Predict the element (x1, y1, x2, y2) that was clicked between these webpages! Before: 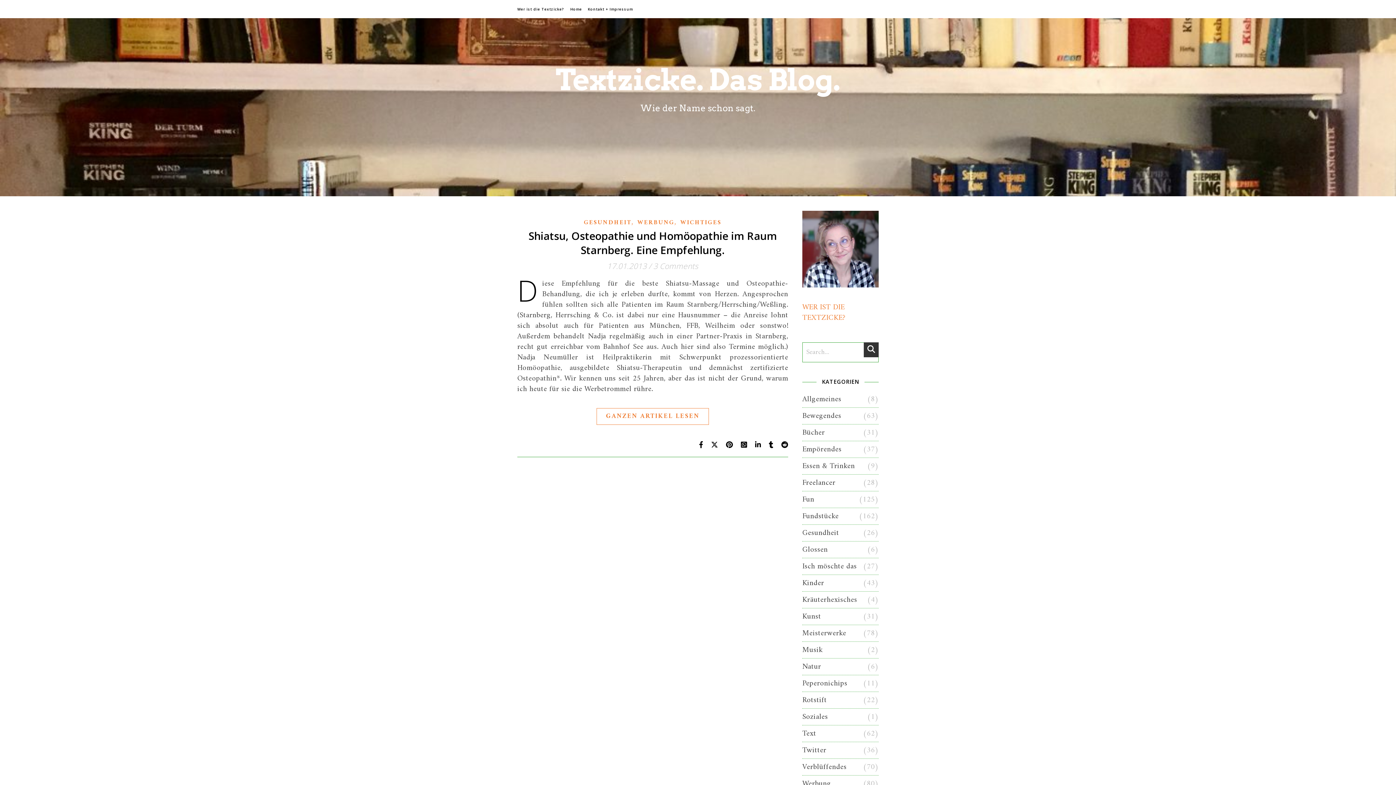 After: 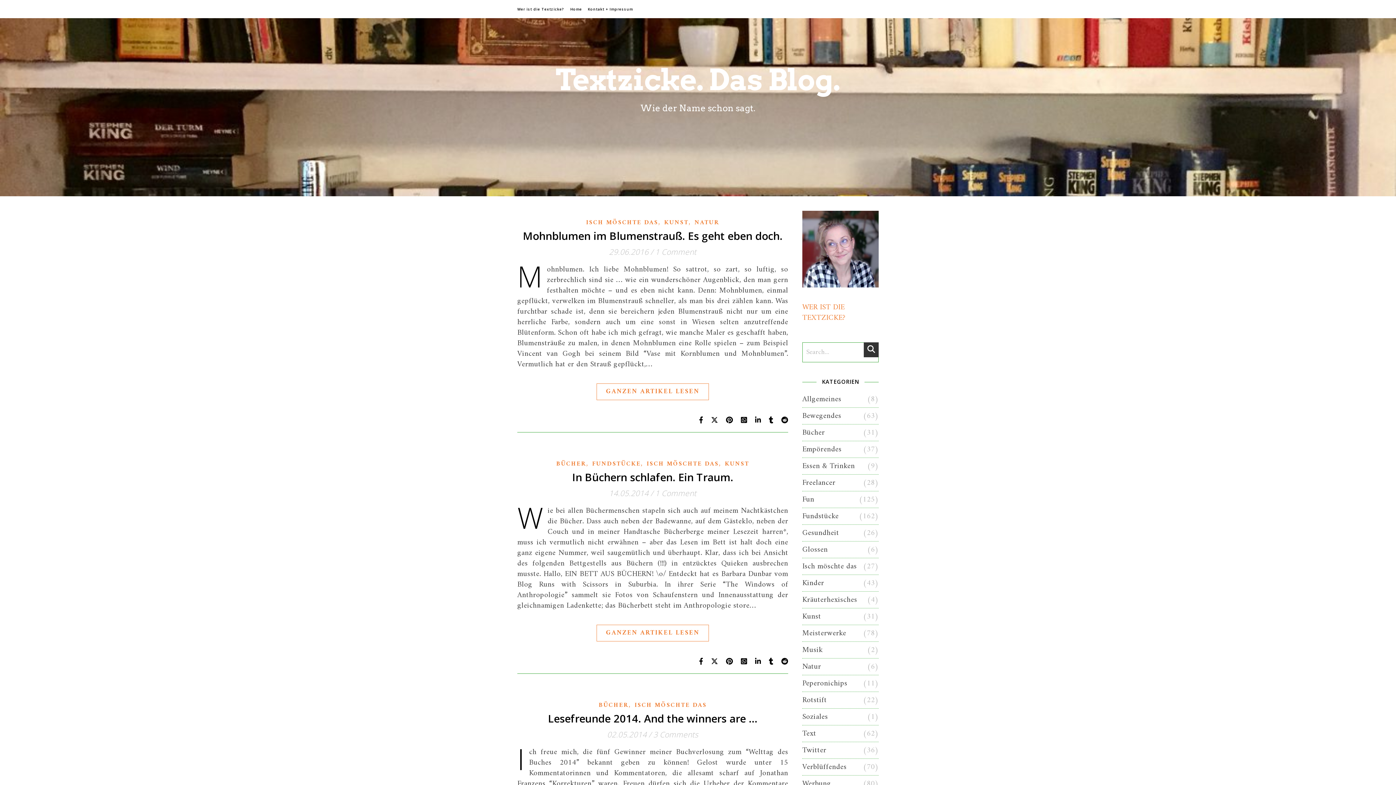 Action: label: Isch möschte das bbox: (802, 558, 857, 574)